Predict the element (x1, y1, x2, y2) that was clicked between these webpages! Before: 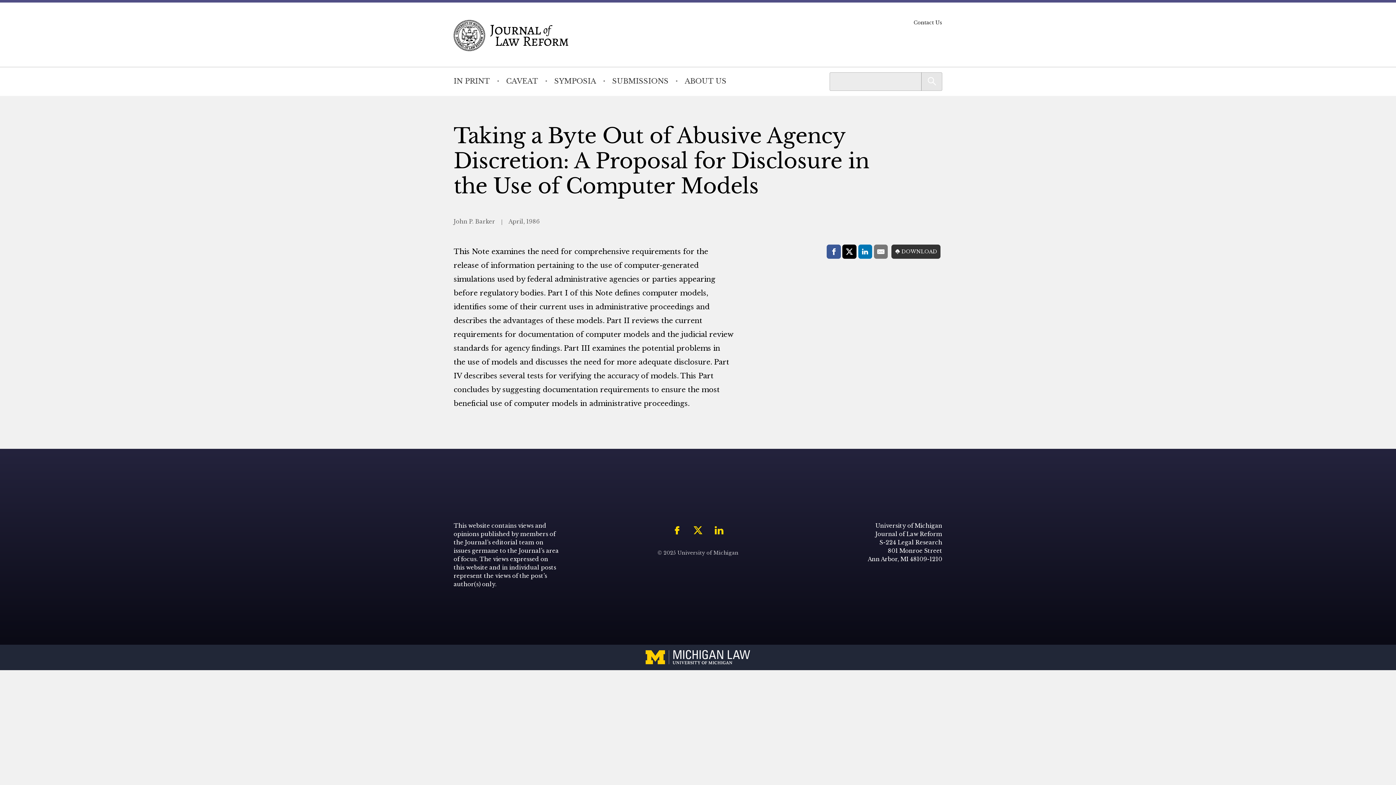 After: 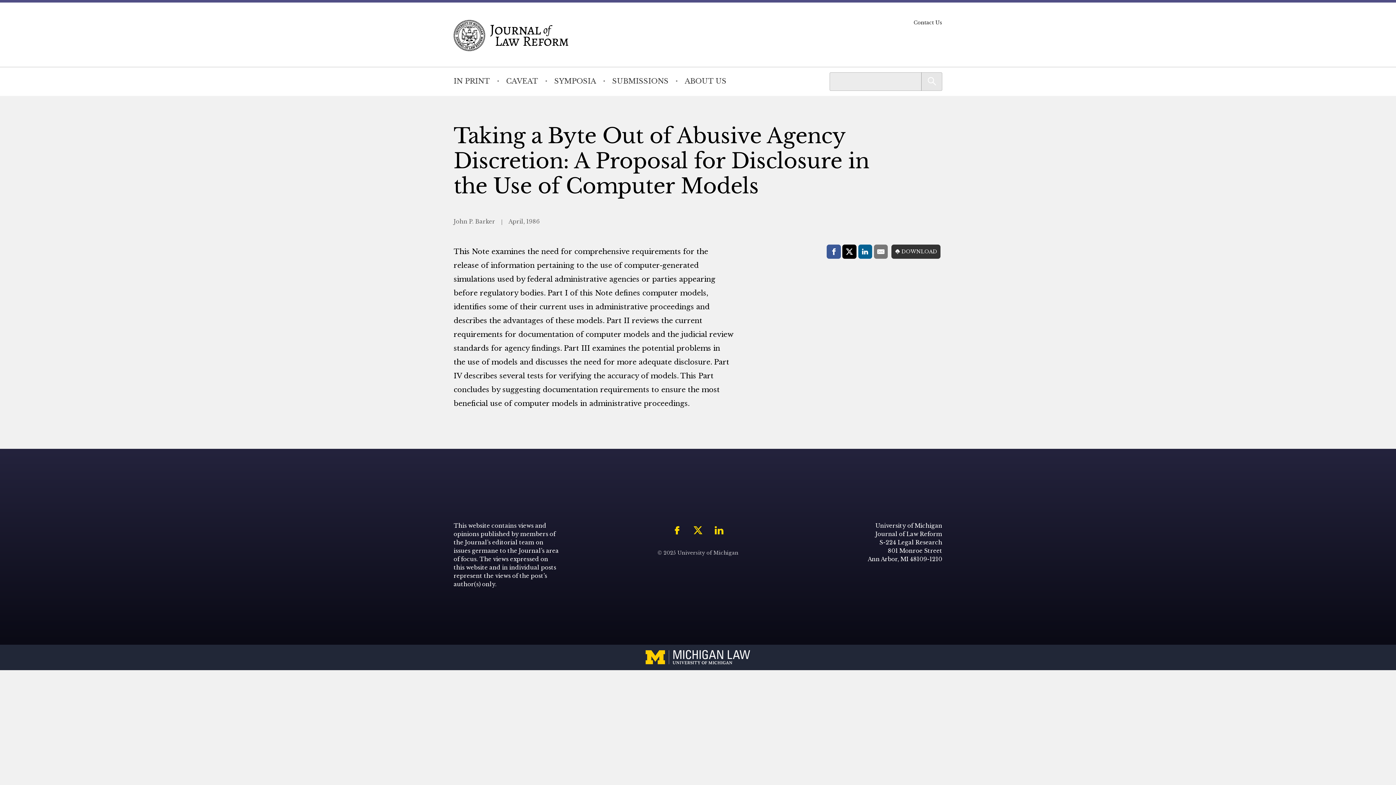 Action: label: LinkedIn bbox: (858, 244, 872, 258)